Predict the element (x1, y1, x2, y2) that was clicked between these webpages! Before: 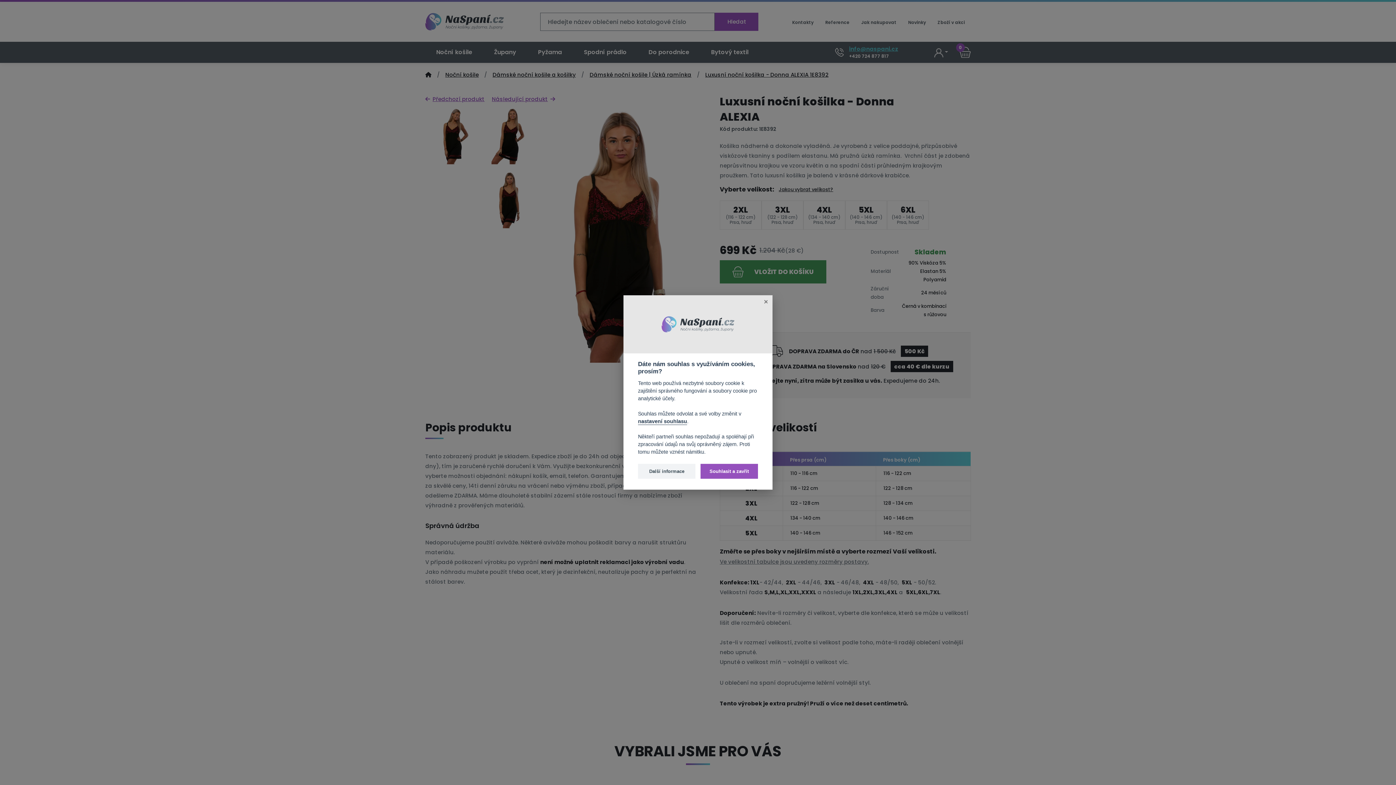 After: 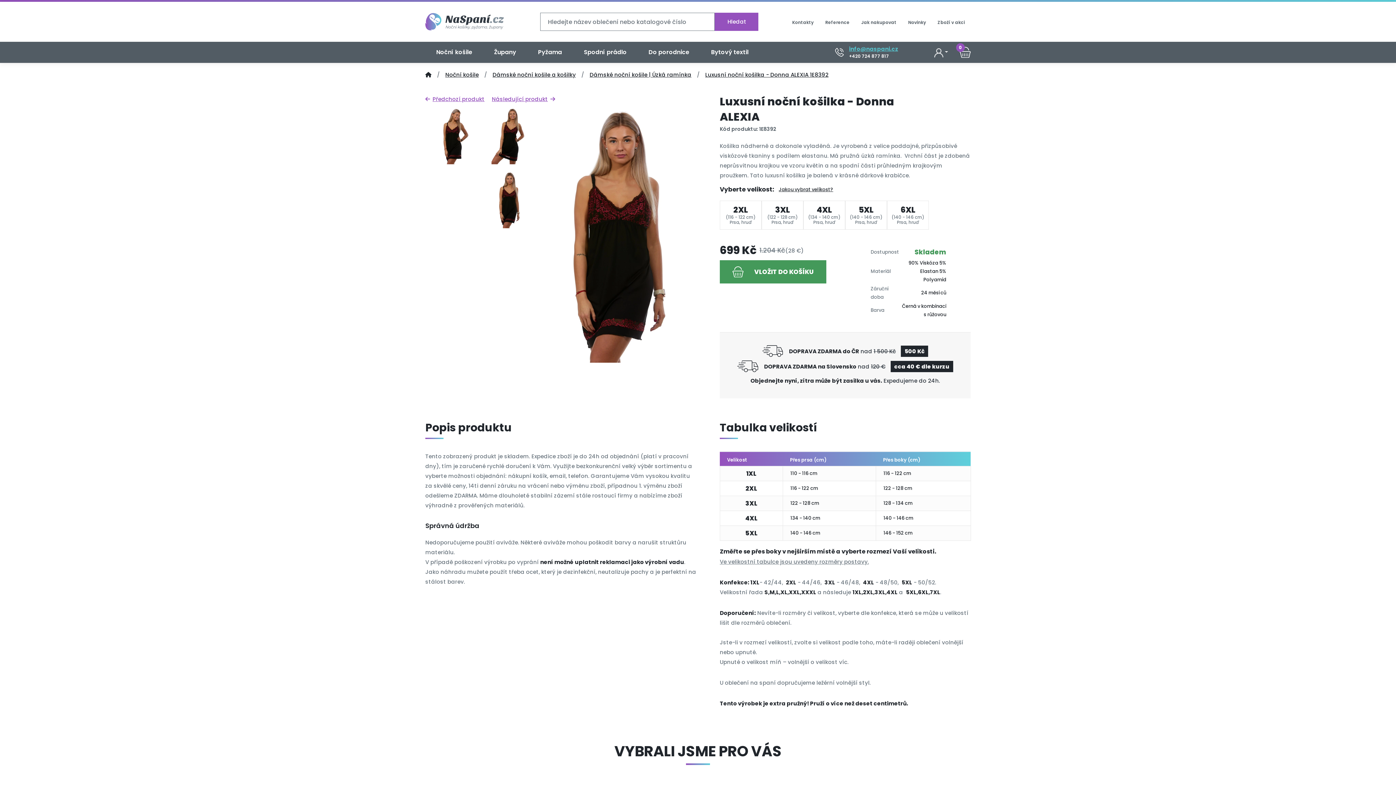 Action: bbox: (760, 295, 772, 308)